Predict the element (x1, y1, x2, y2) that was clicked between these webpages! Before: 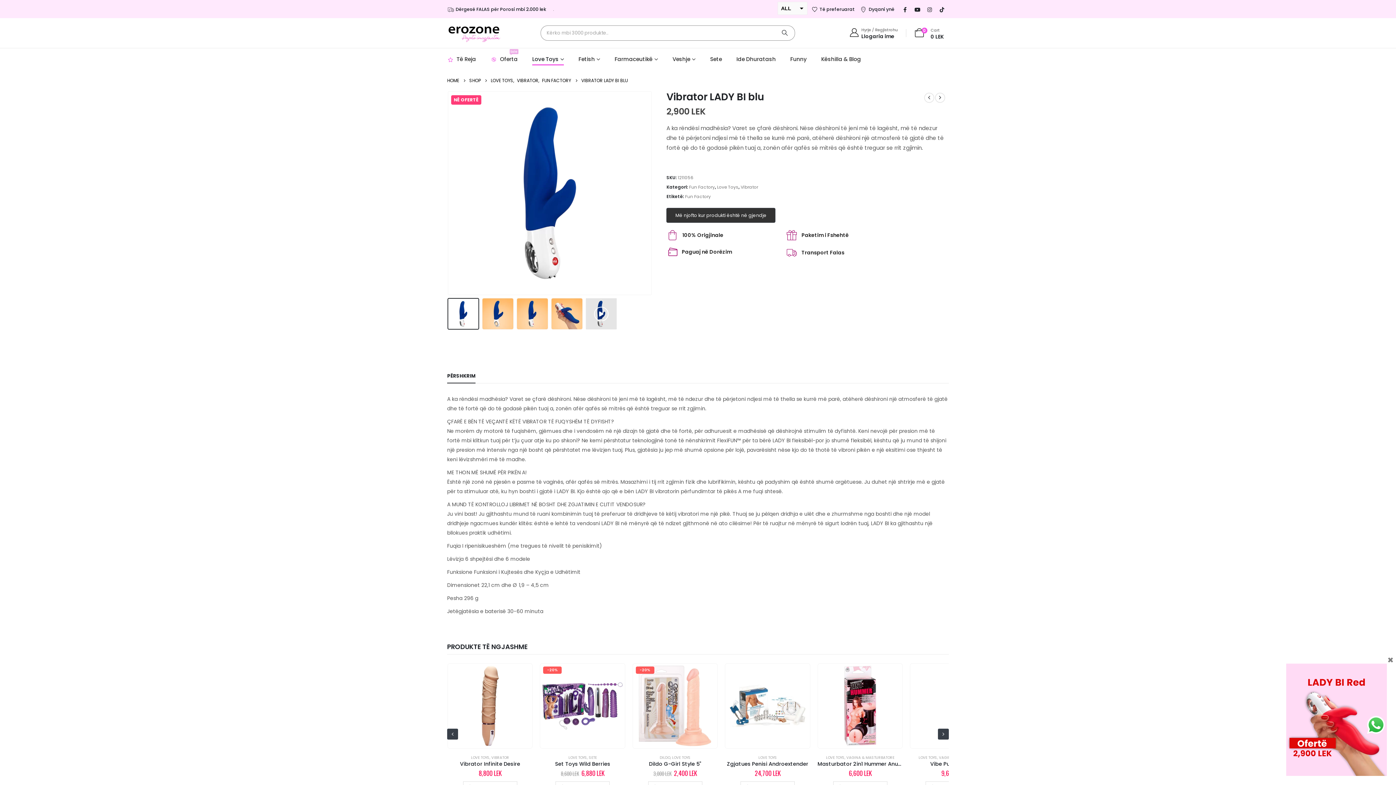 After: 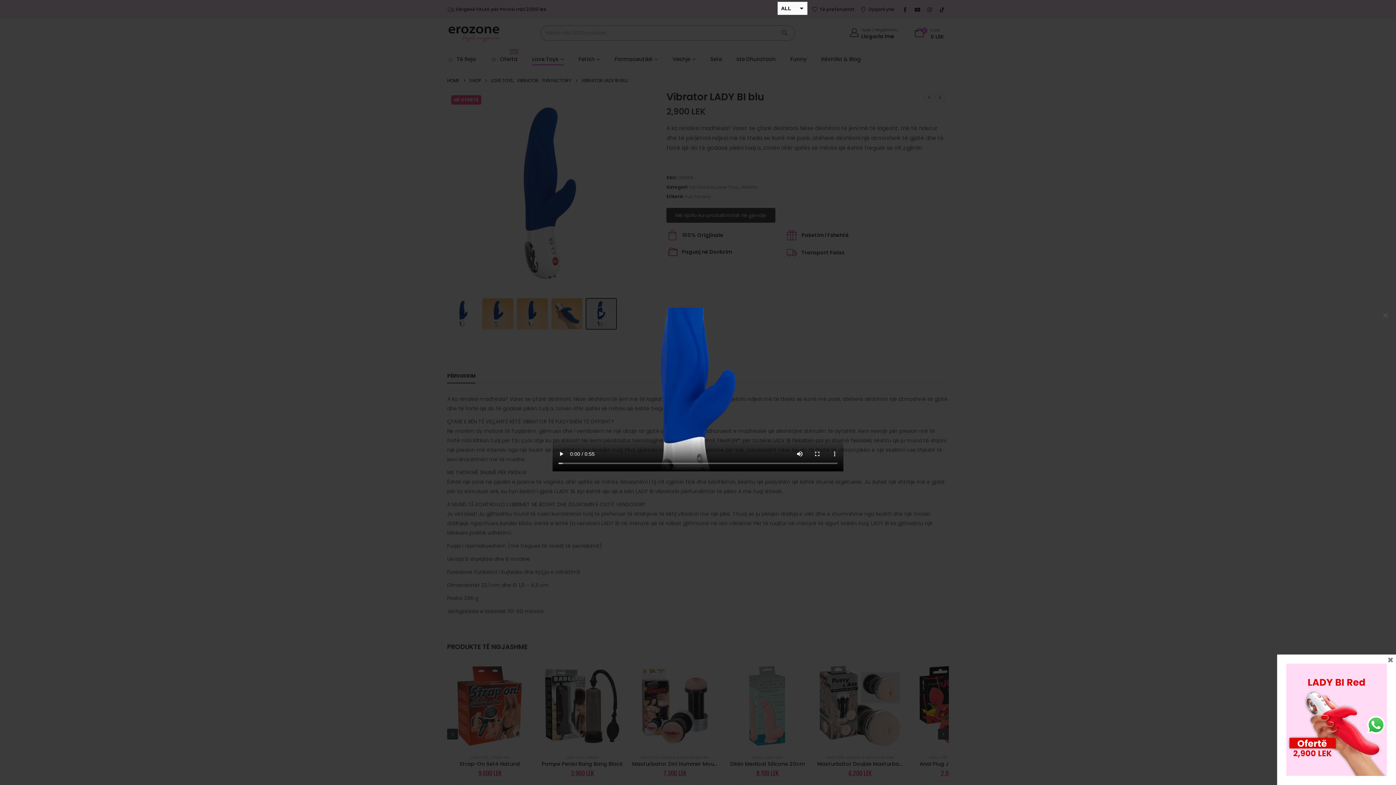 Action: bbox: (586, 298, 616, 329) label: View with Video Thumbnail